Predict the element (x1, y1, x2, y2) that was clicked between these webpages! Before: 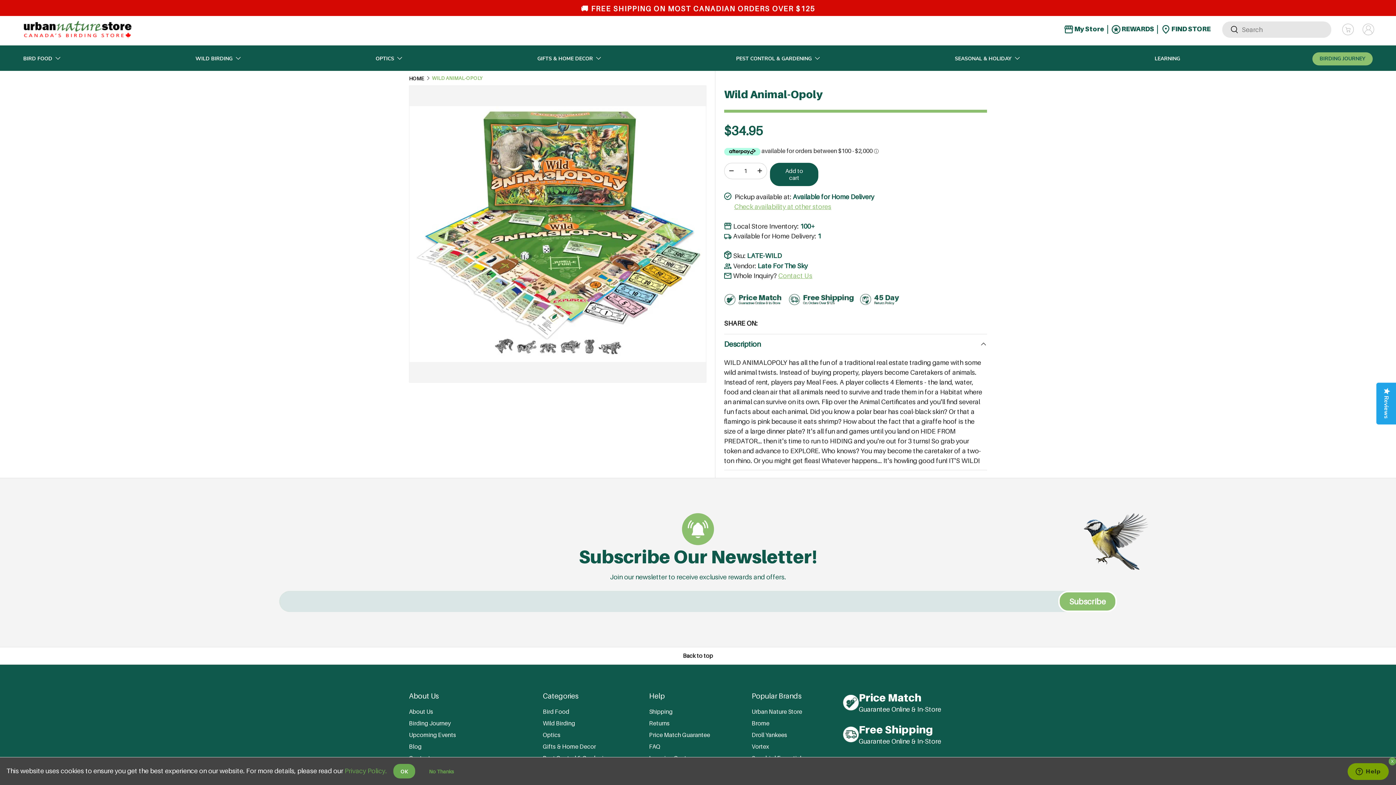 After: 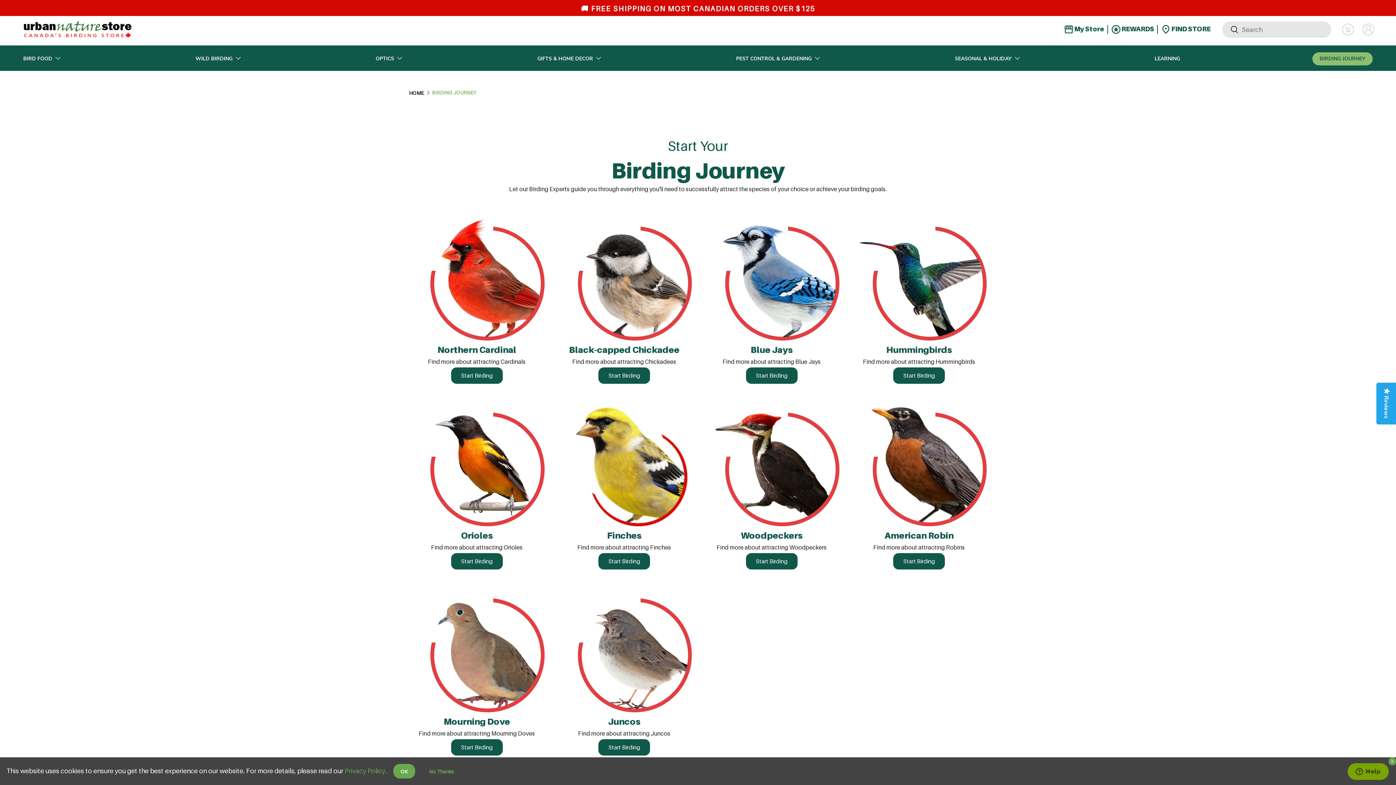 Action: label: BIRDING JOURNEY bbox: (1312, 52, 1373, 65)